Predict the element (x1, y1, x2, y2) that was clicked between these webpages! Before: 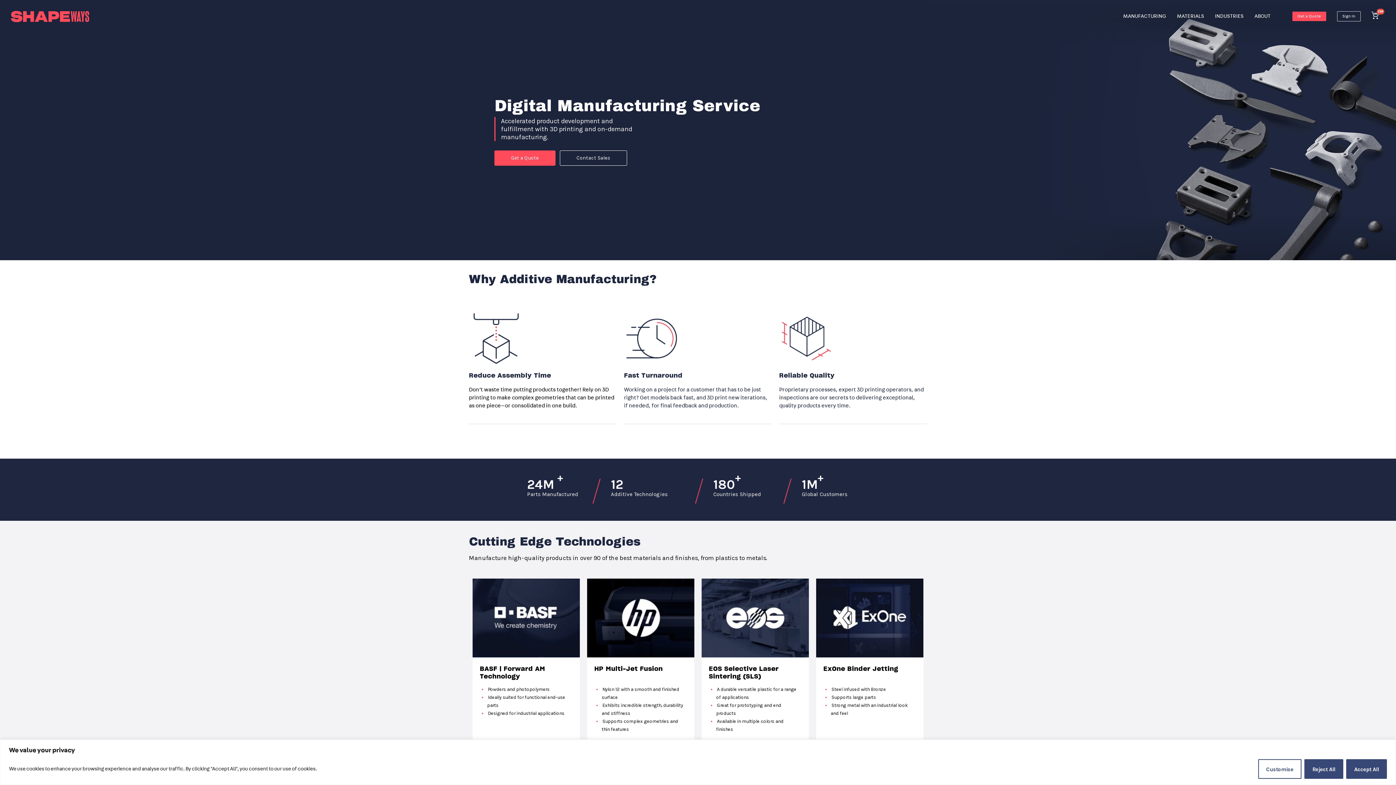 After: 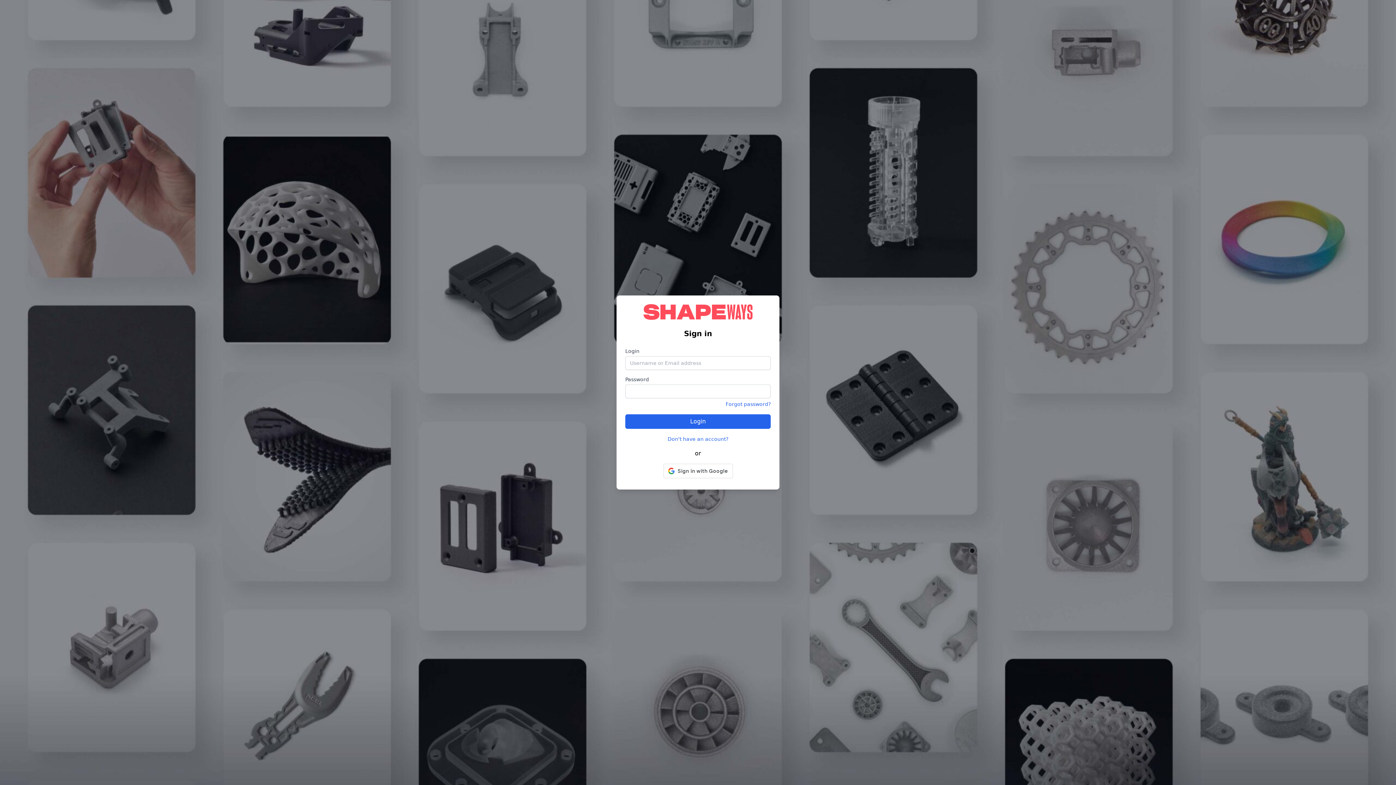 Action: label: Get a Quote bbox: (494, 150, 555, 165)